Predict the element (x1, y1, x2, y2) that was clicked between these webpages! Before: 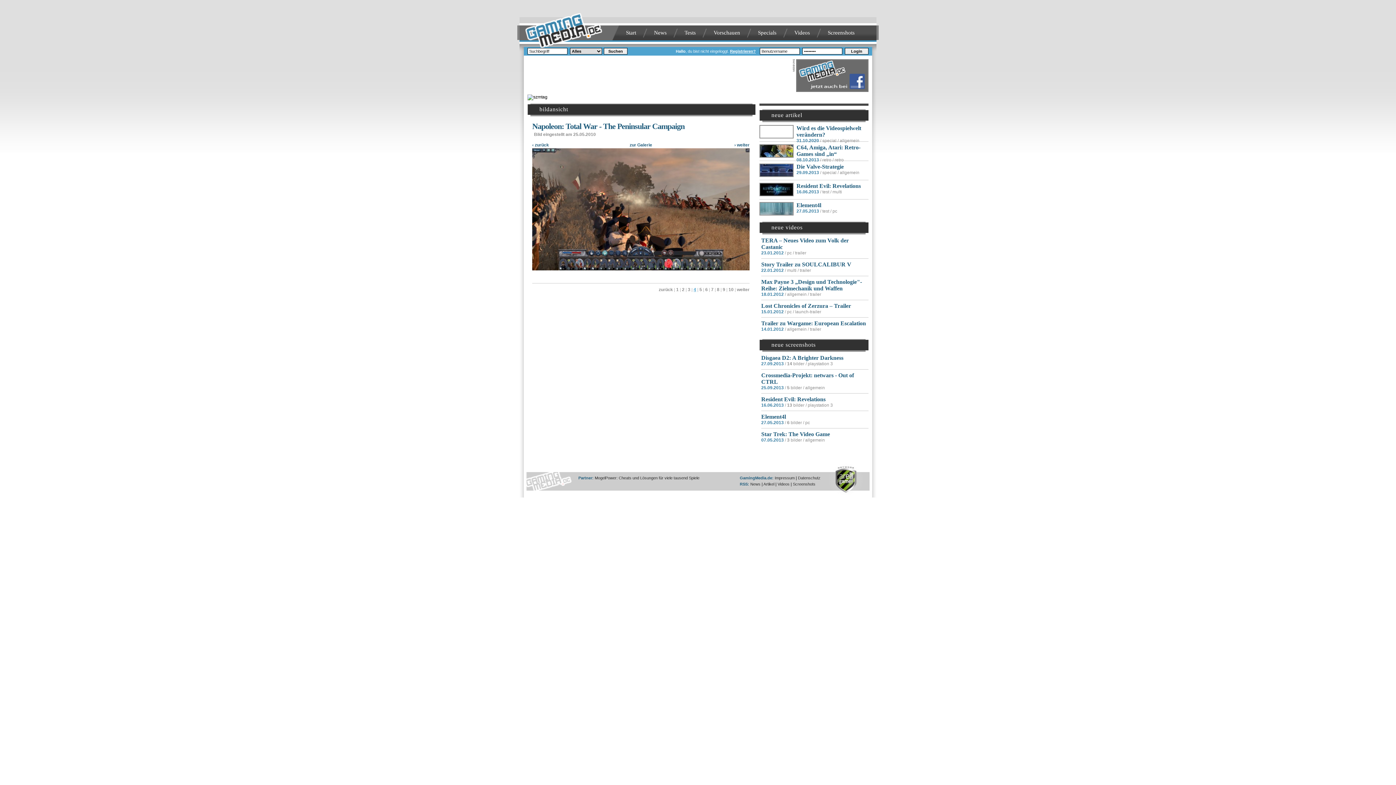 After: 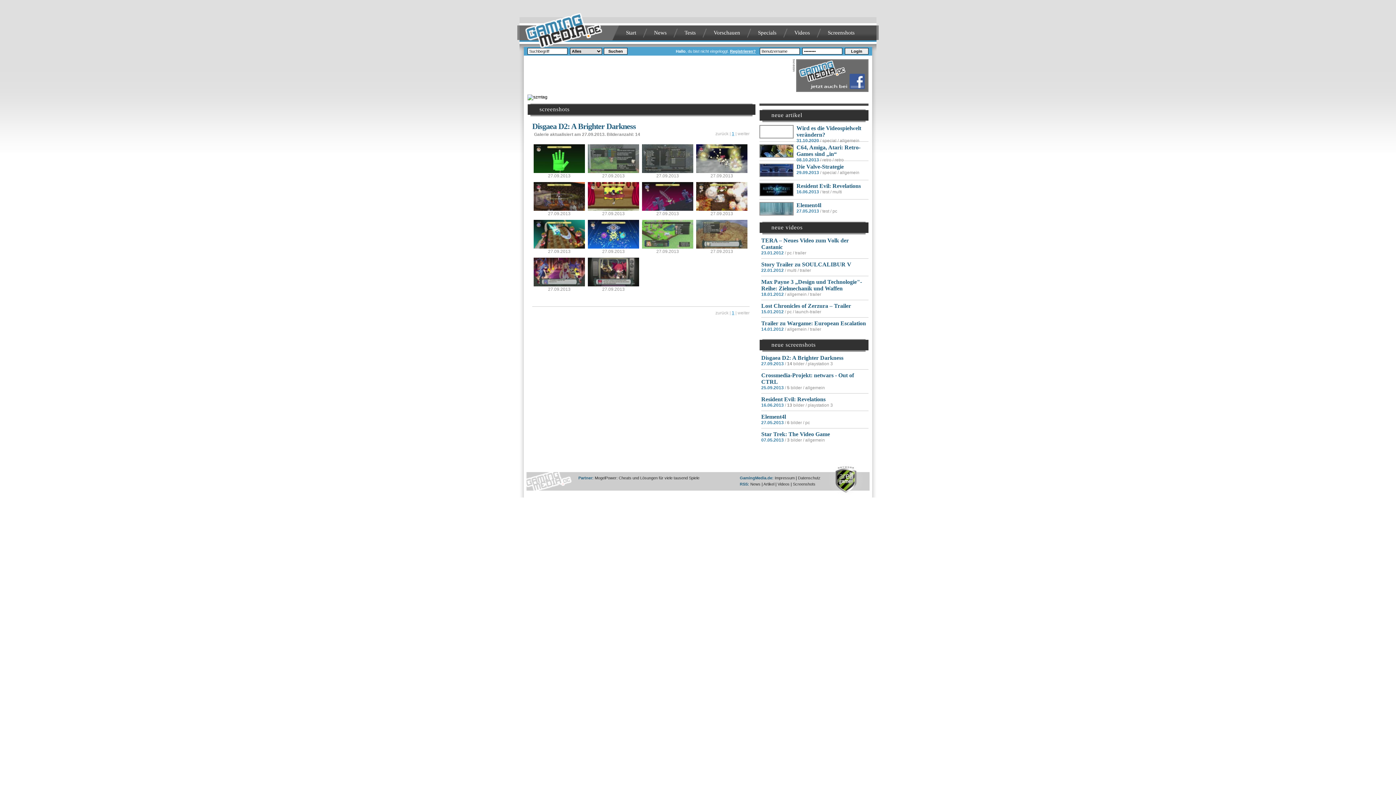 Action: bbox: (761, 354, 843, 361) label: Disgaea D2: A Brighter Darkness